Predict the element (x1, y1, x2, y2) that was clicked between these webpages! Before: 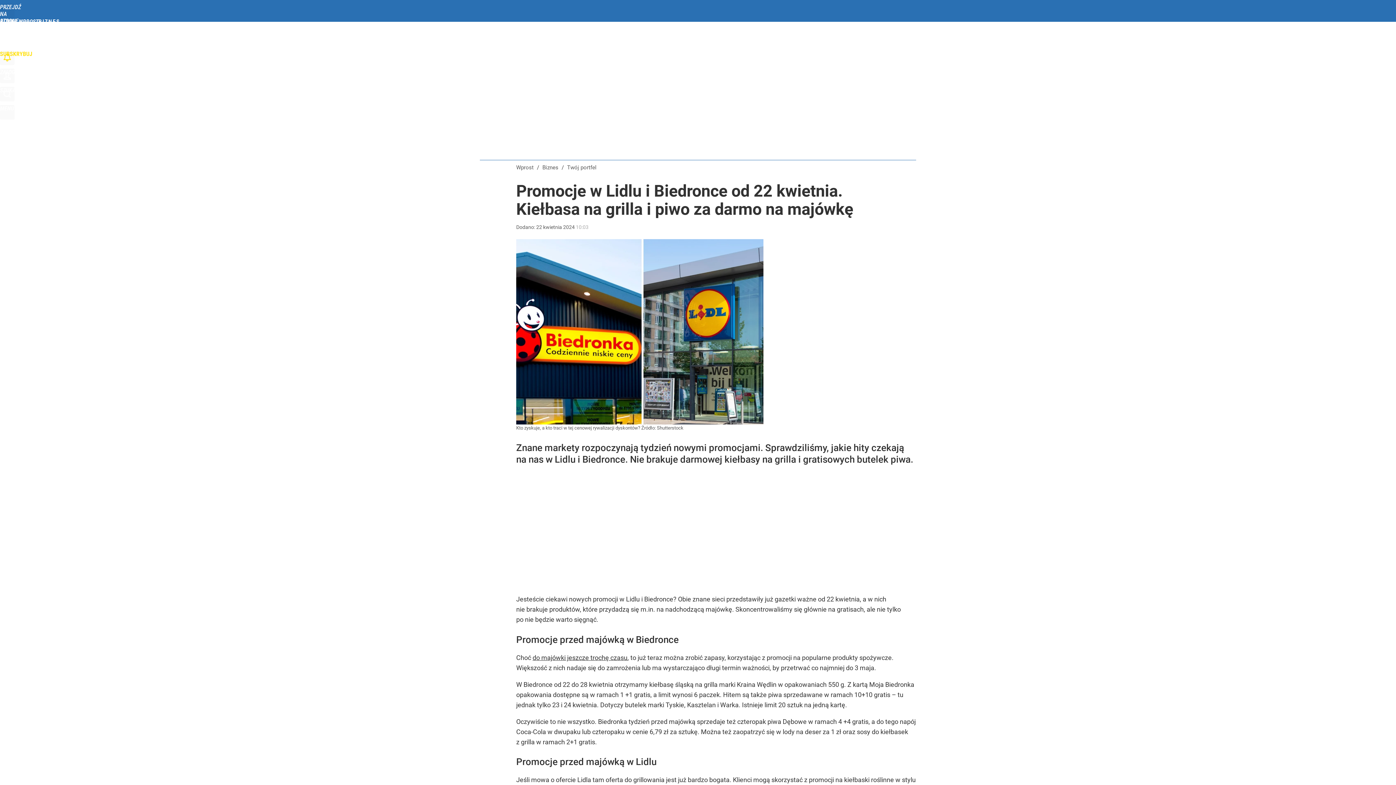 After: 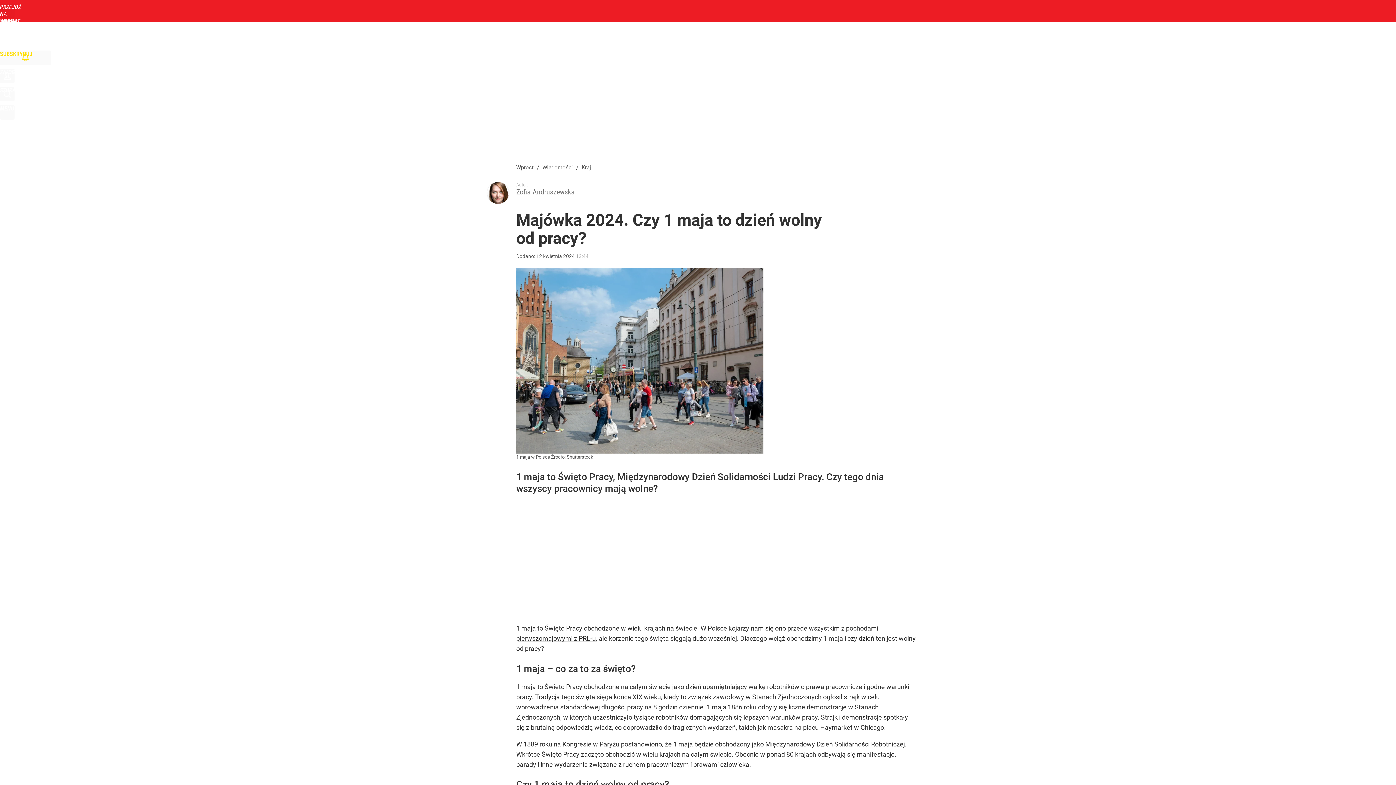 Action: bbox: (532, 654, 627, 661) label: do majówki jeszcze trochę czasu